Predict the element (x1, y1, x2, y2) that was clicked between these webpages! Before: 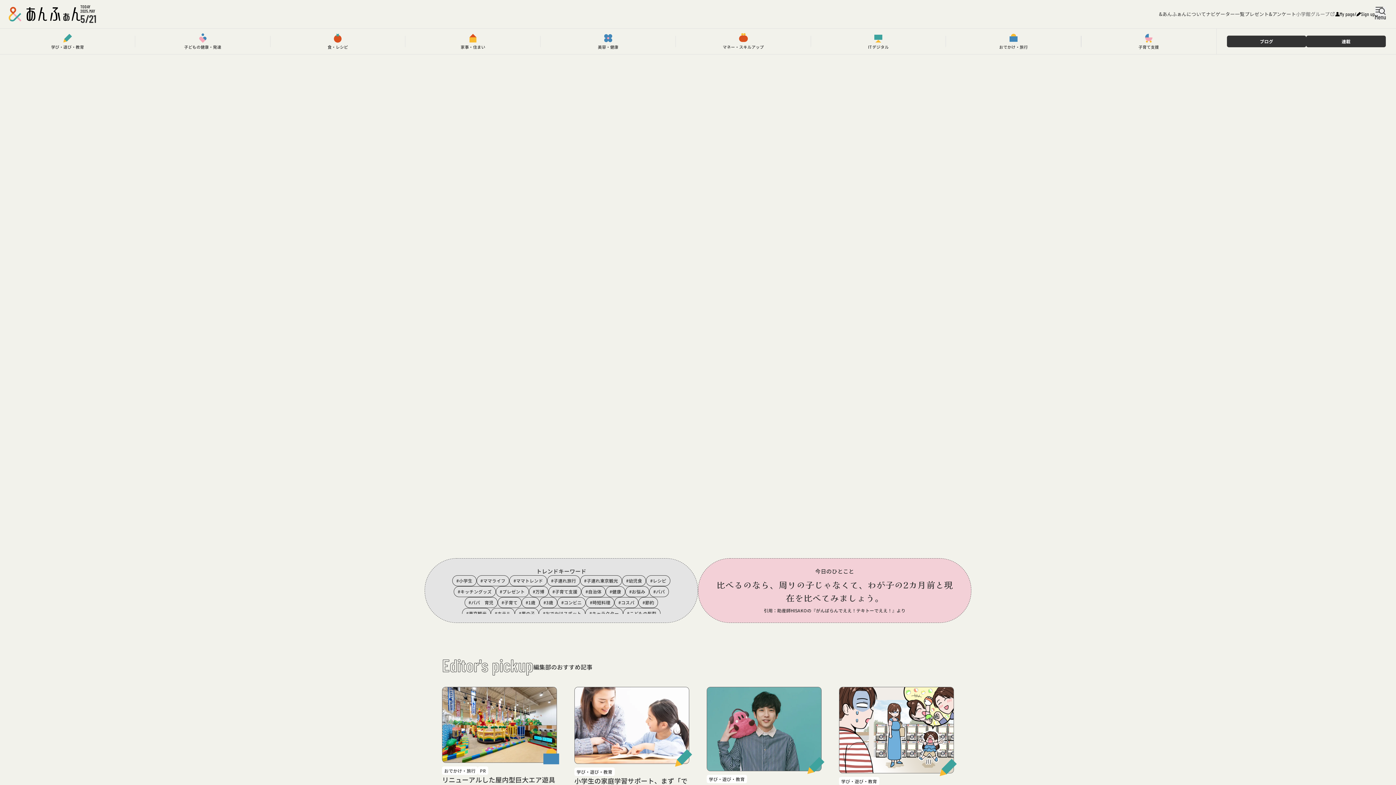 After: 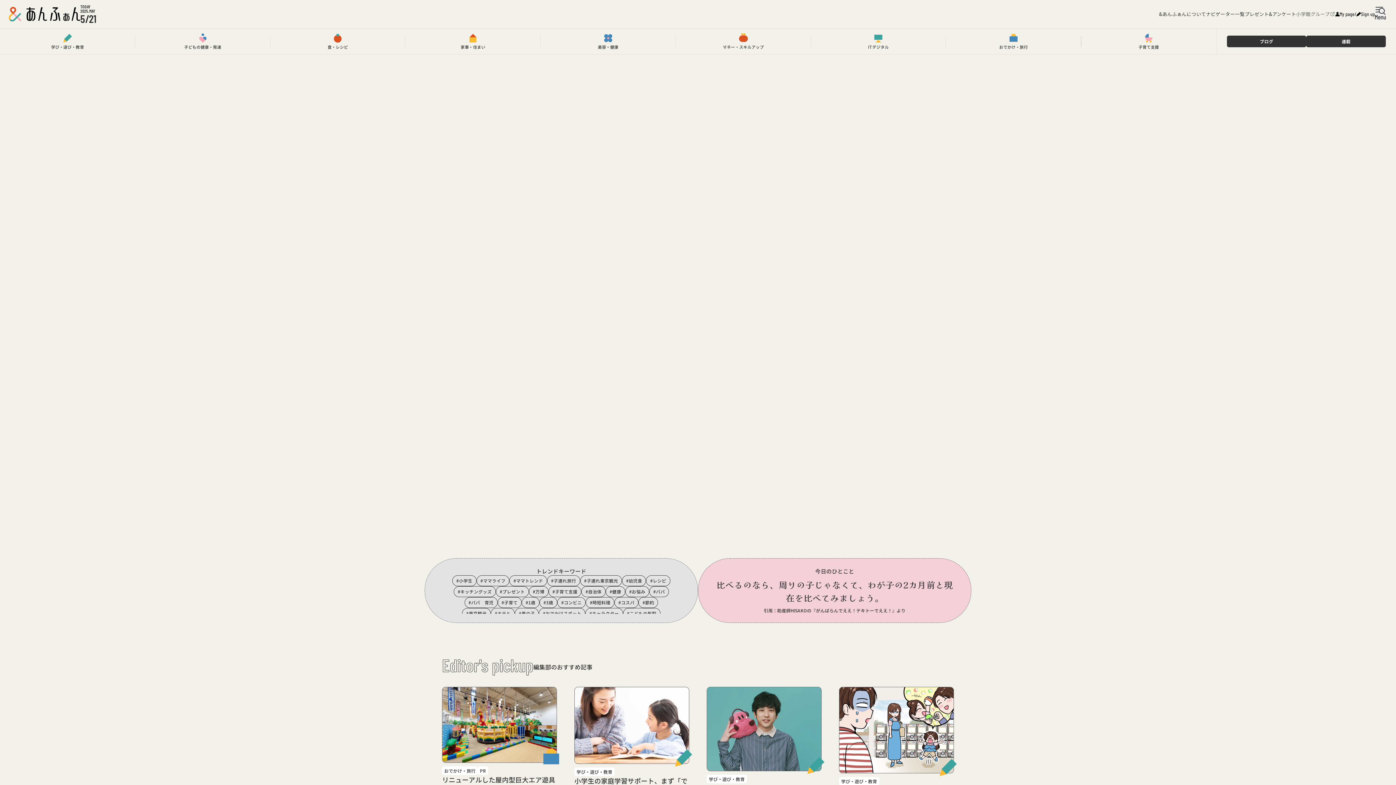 Action: bbox: (446, 287, 649, 299) label: 個人情報について